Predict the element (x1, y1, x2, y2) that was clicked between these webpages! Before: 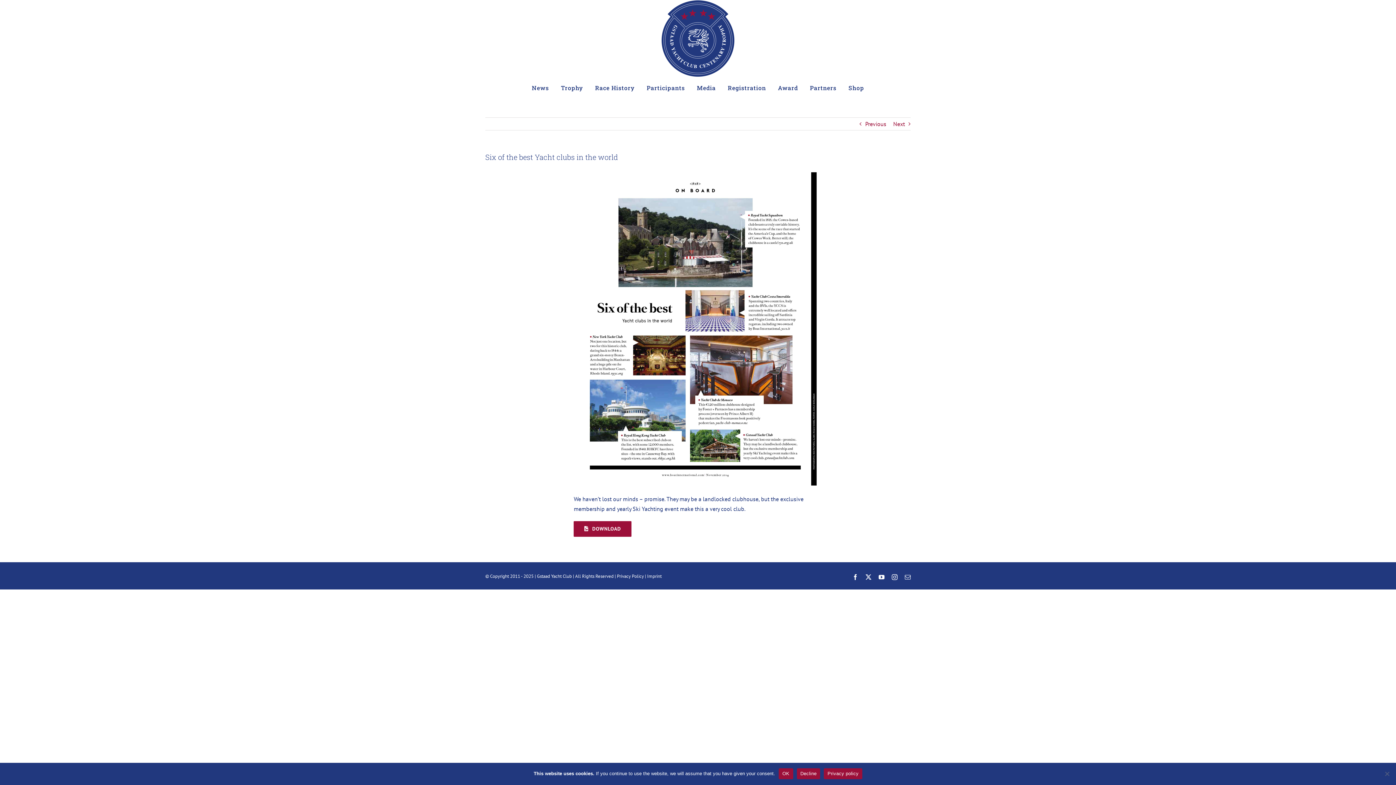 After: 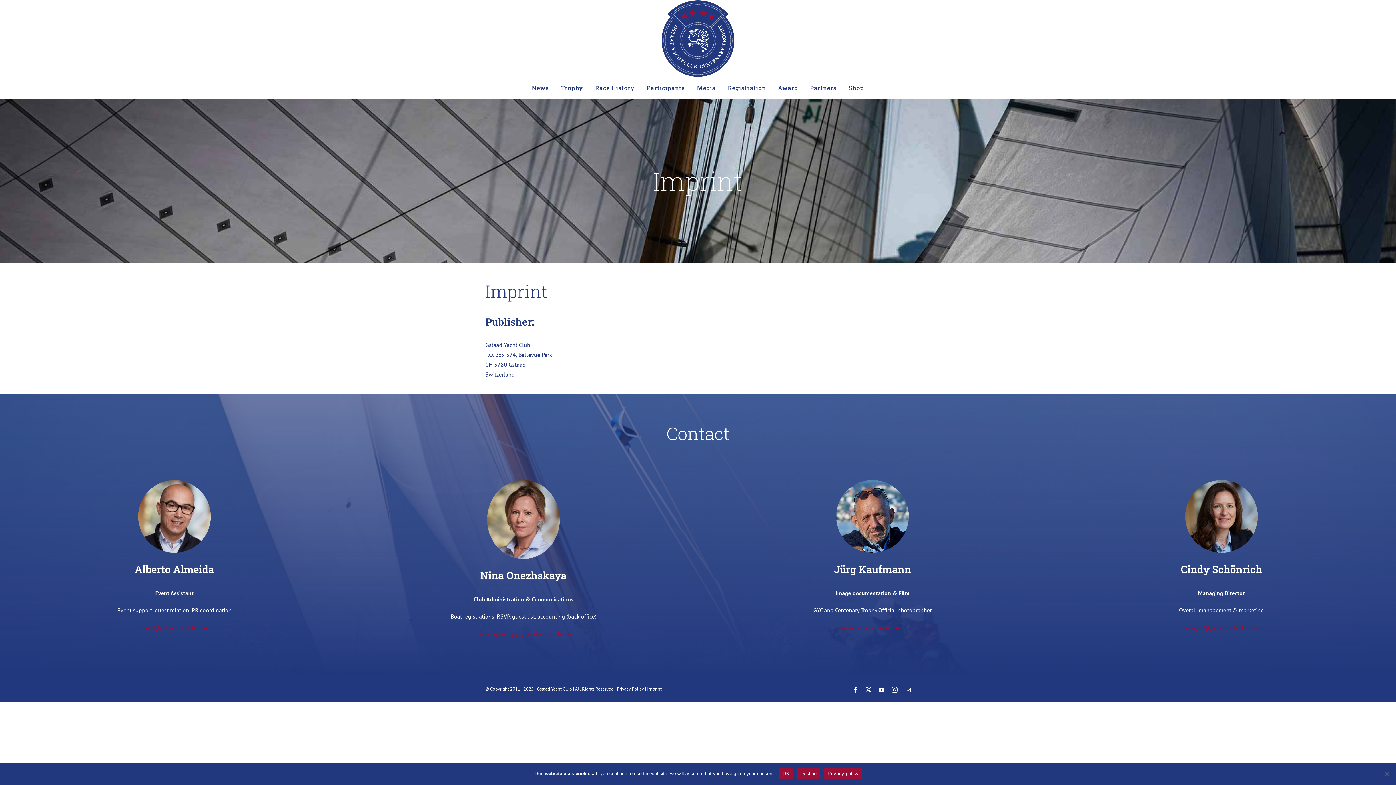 Action: label: Imprint bbox: (647, 573, 661, 579)